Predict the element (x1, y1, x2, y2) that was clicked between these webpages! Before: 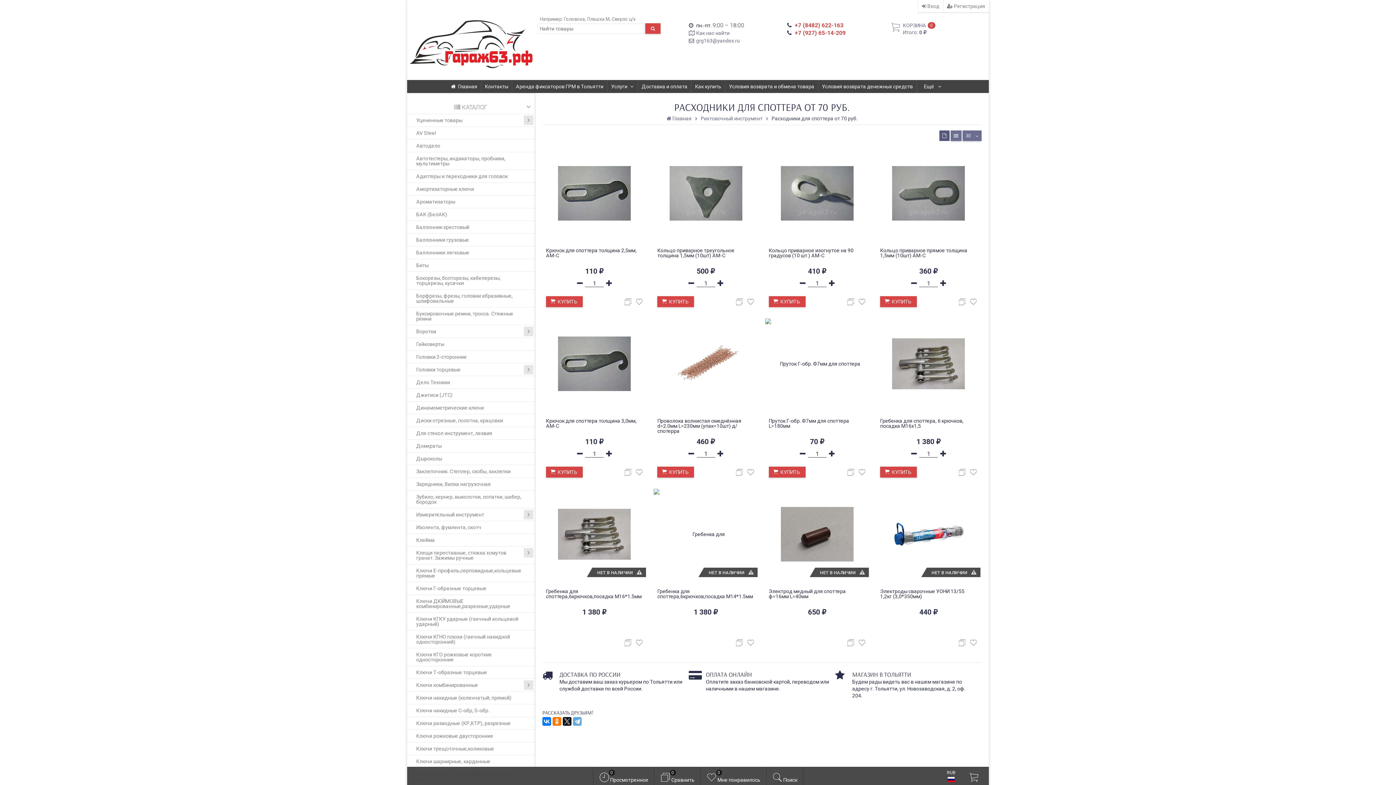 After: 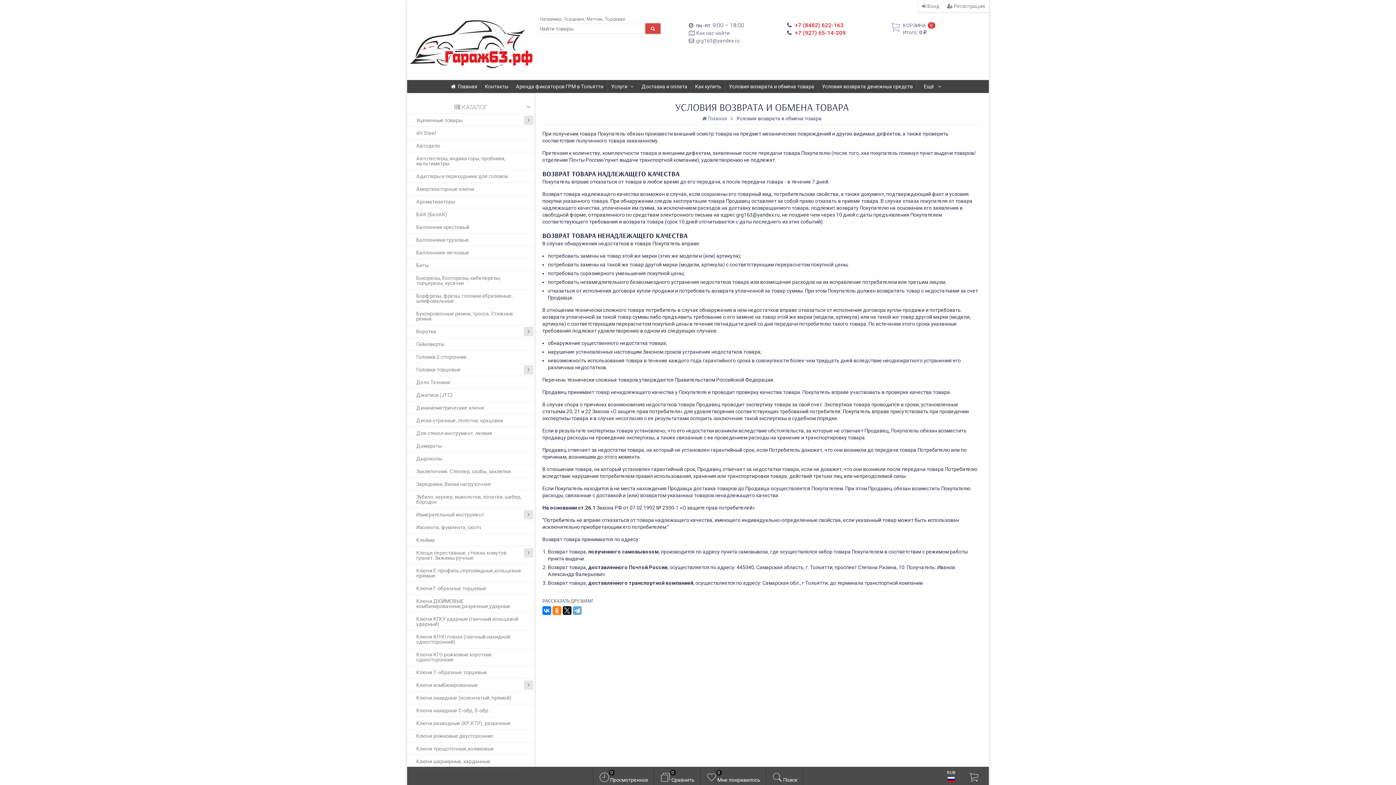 Action: bbox: (725, 80, 818, 92) label: Условия возврата и обмена товара